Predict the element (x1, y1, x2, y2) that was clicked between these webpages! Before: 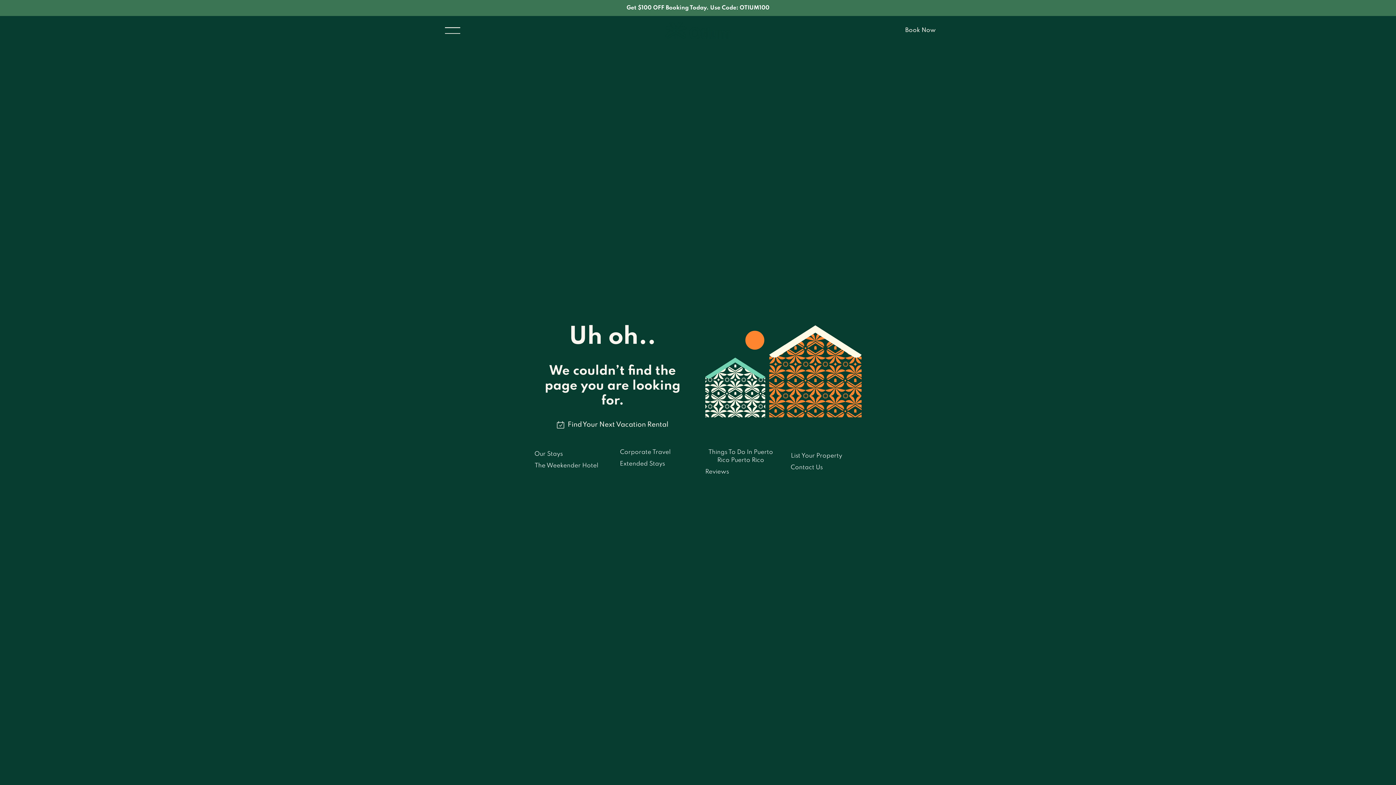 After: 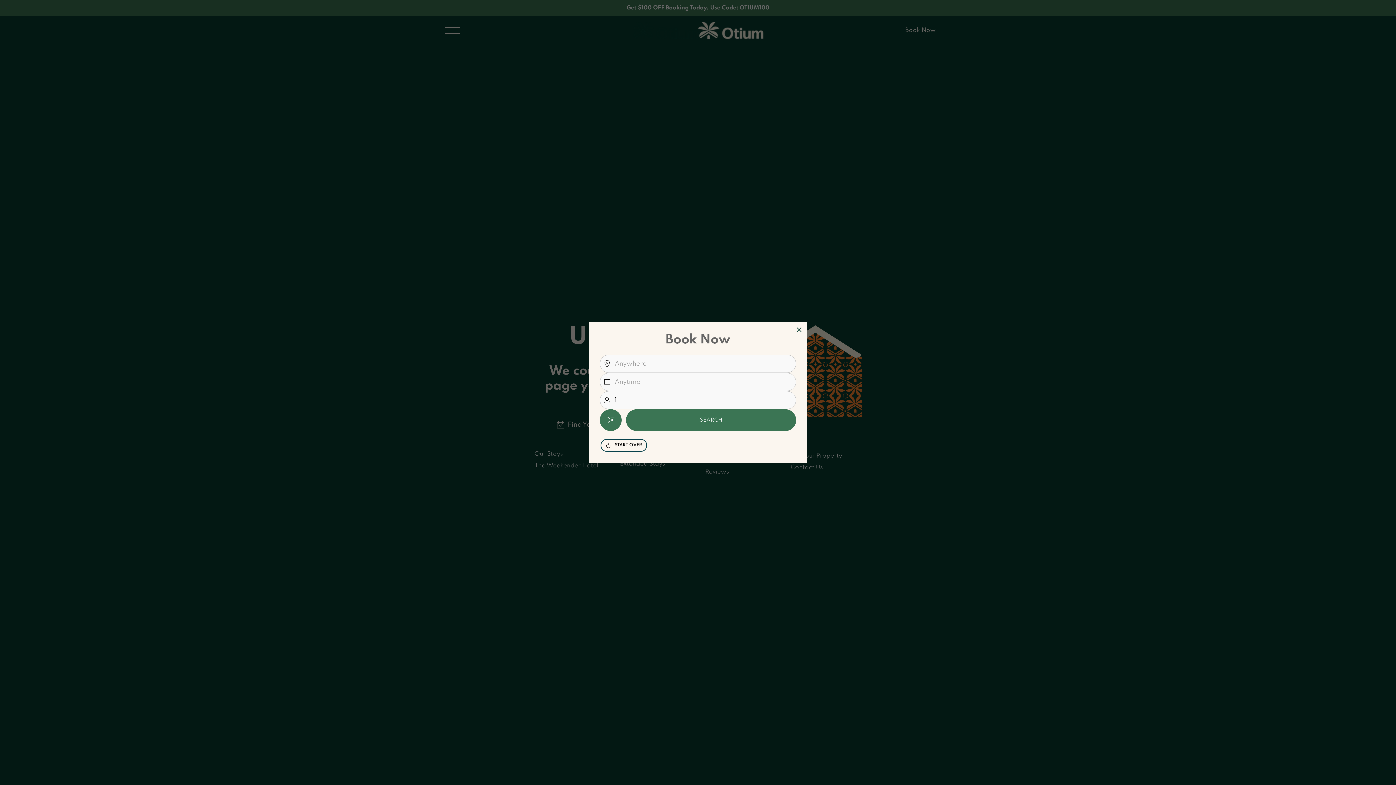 Action: bbox: (888, 22, 952, 38) label: Book Now